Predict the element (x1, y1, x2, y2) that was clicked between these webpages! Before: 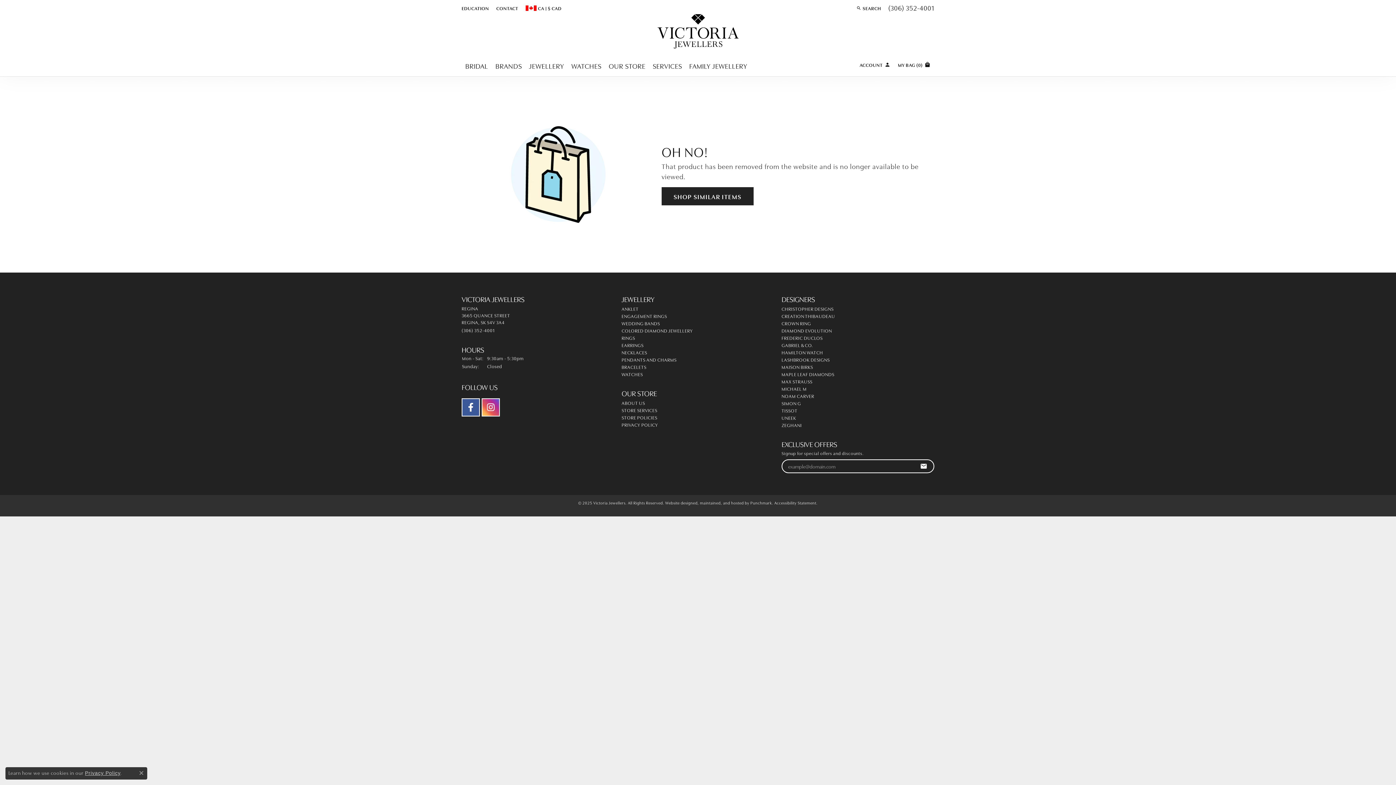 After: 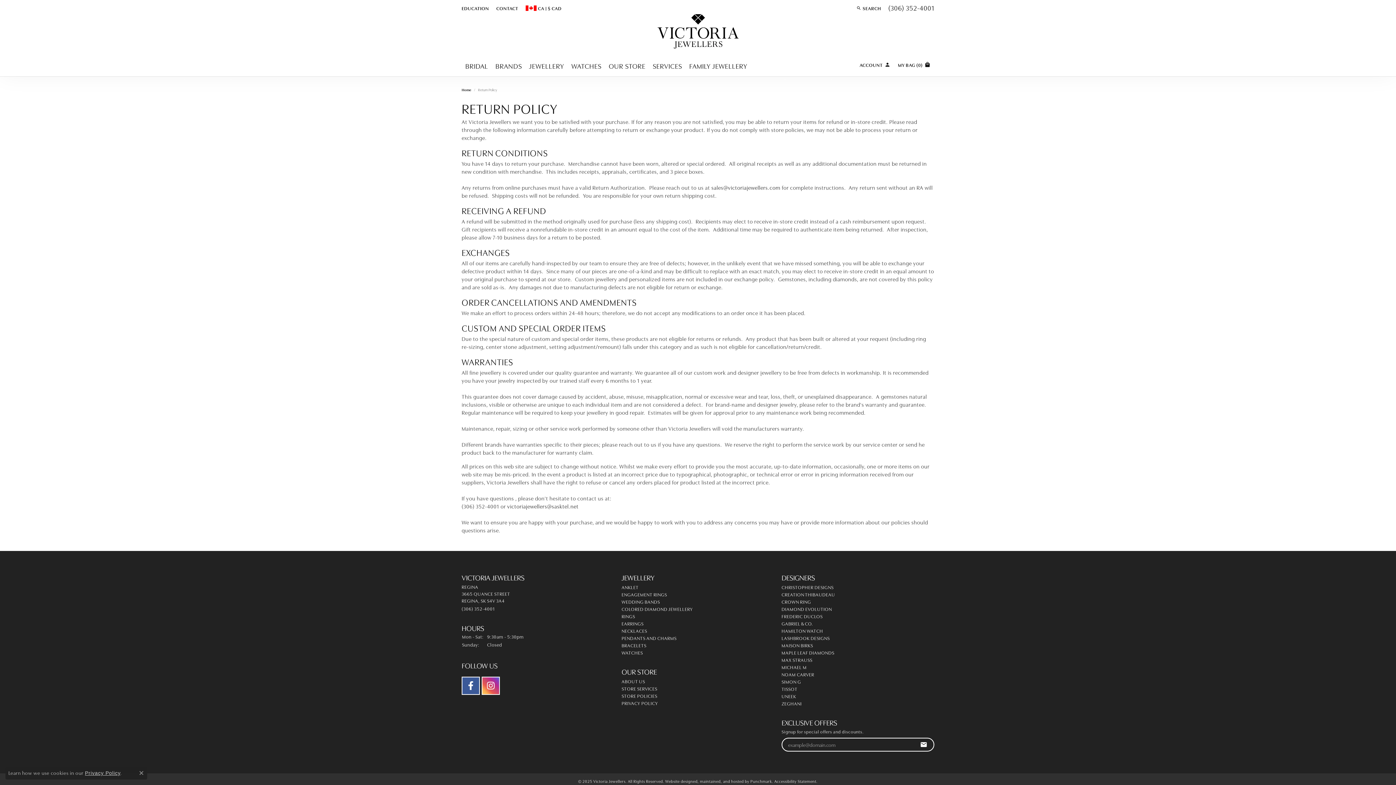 Action: label: STORE POLICIES bbox: (621, 414, 657, 420)